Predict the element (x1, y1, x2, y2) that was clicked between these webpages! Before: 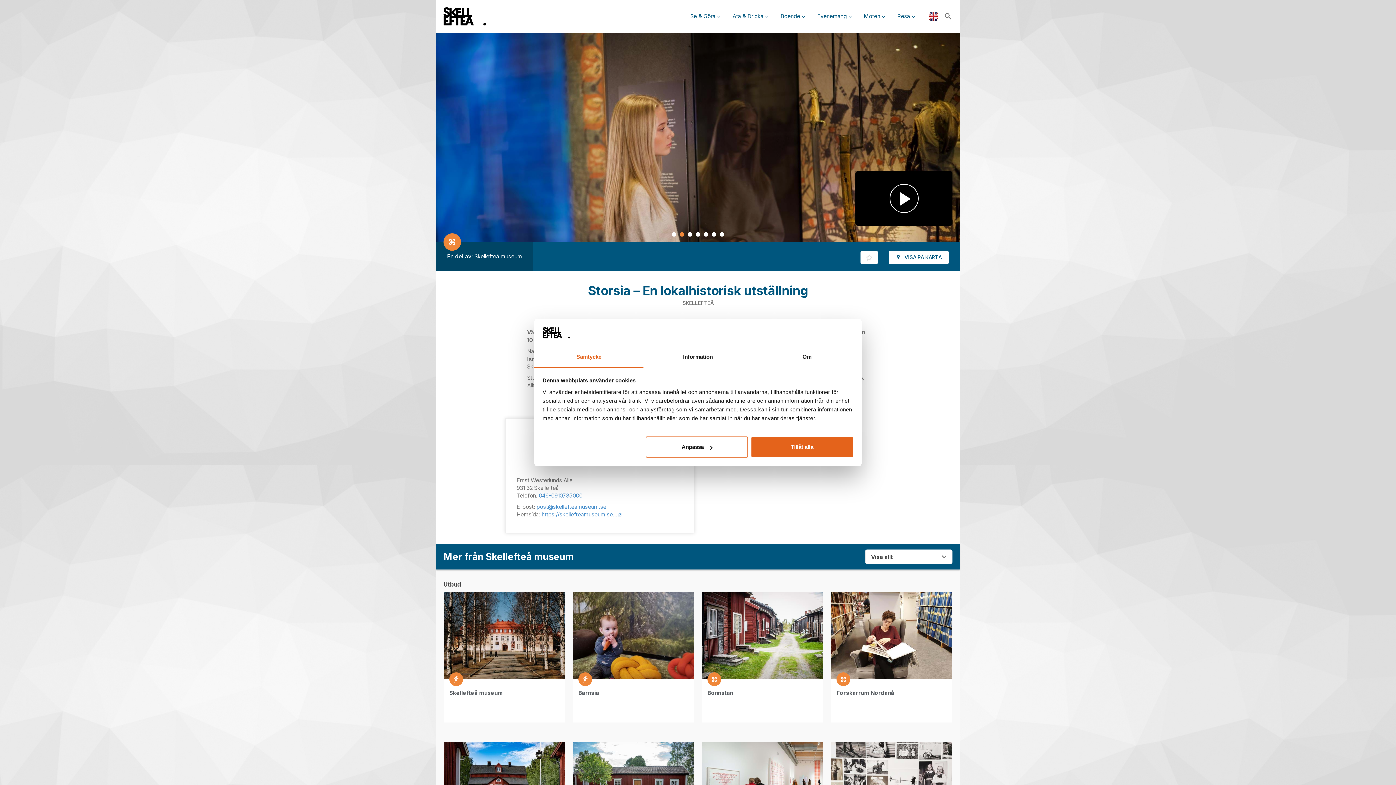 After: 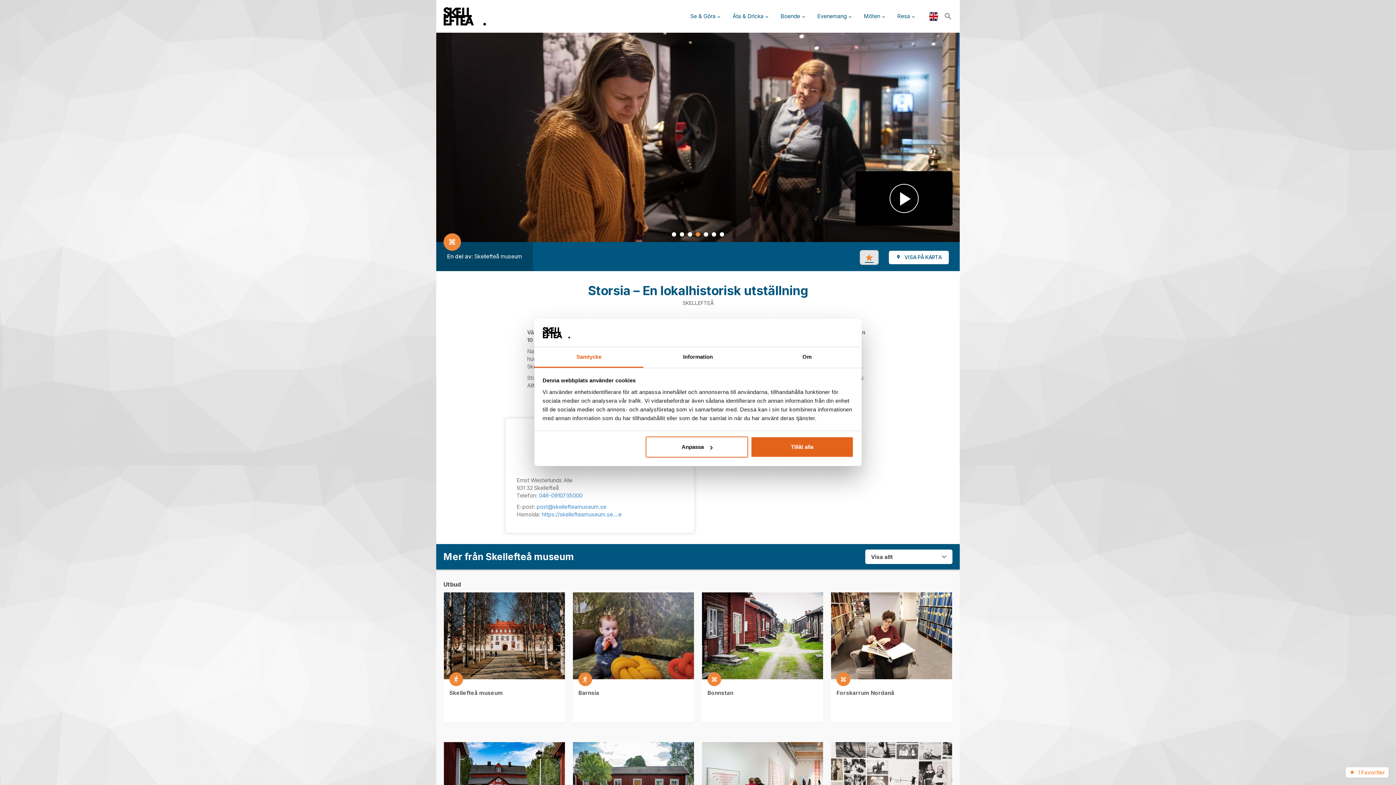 Action: bbox: (860, 250, 878, 264) label: Lägg till  som favorit